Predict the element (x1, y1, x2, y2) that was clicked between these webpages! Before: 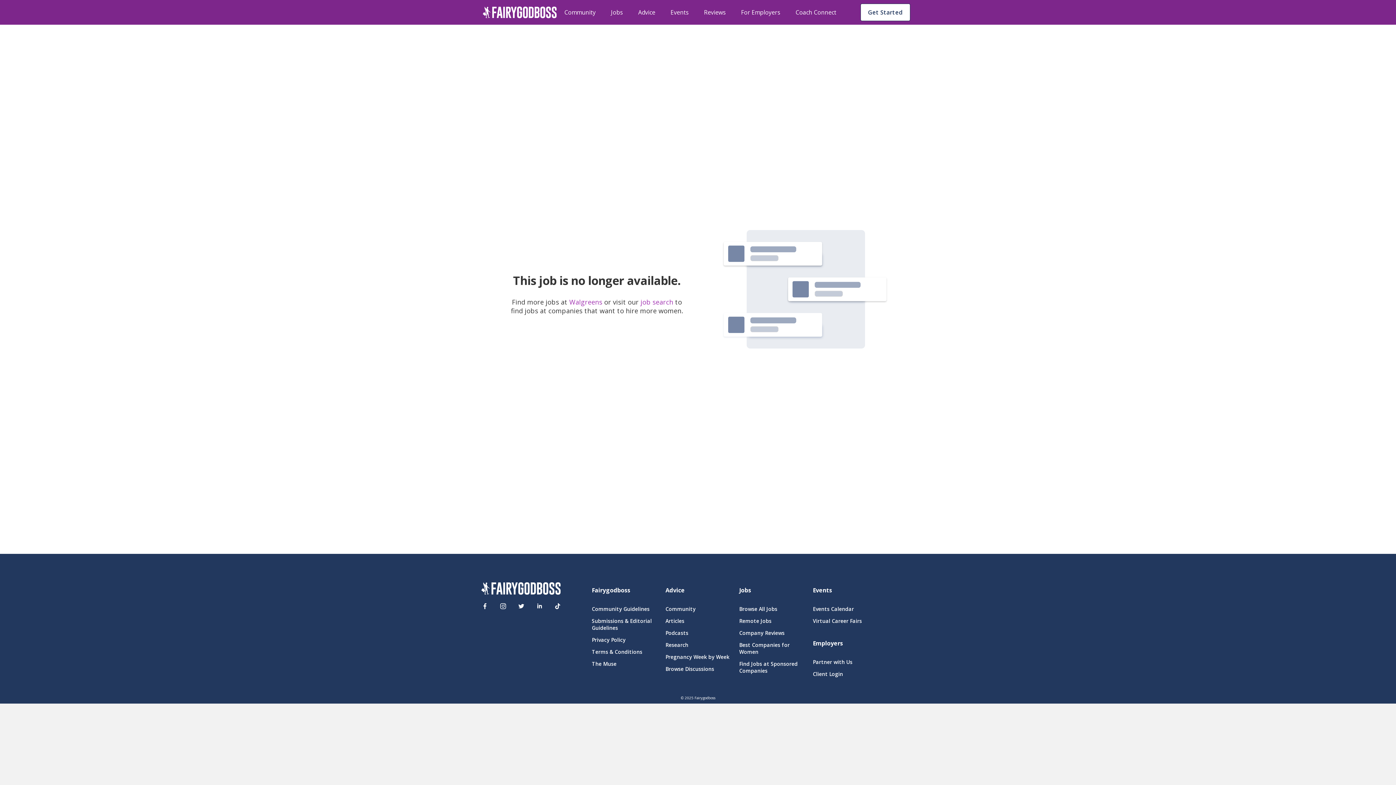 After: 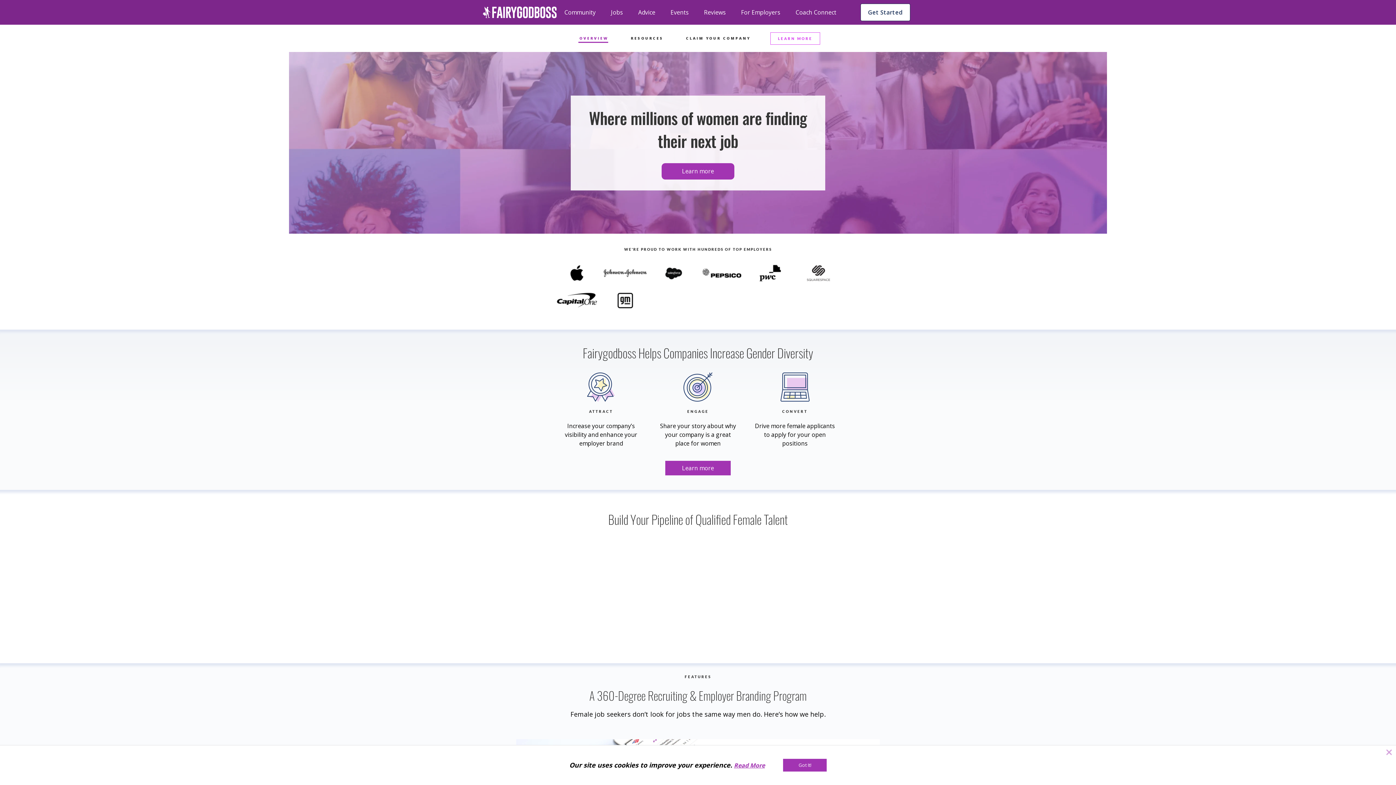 Action: label: Employers bbox: (813, 639, 878, 648)